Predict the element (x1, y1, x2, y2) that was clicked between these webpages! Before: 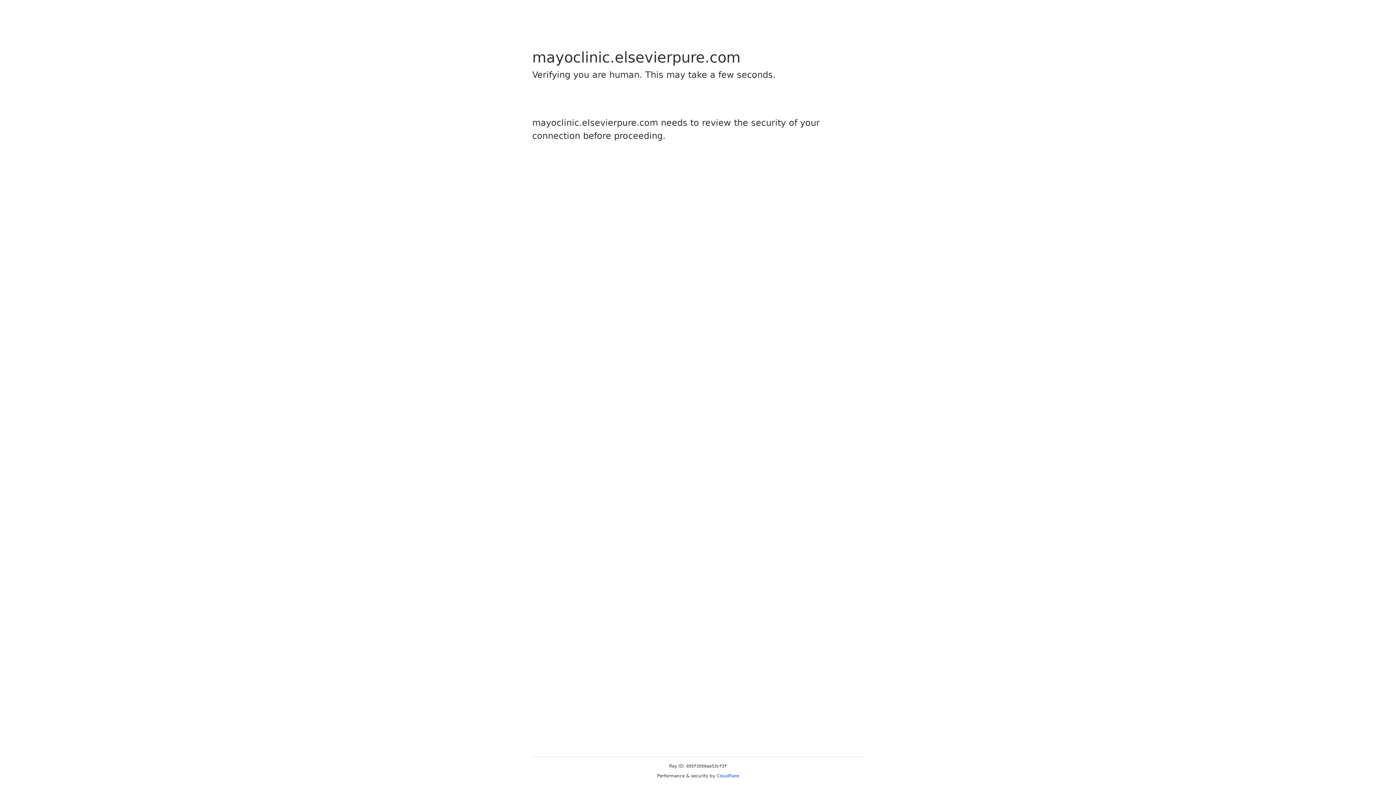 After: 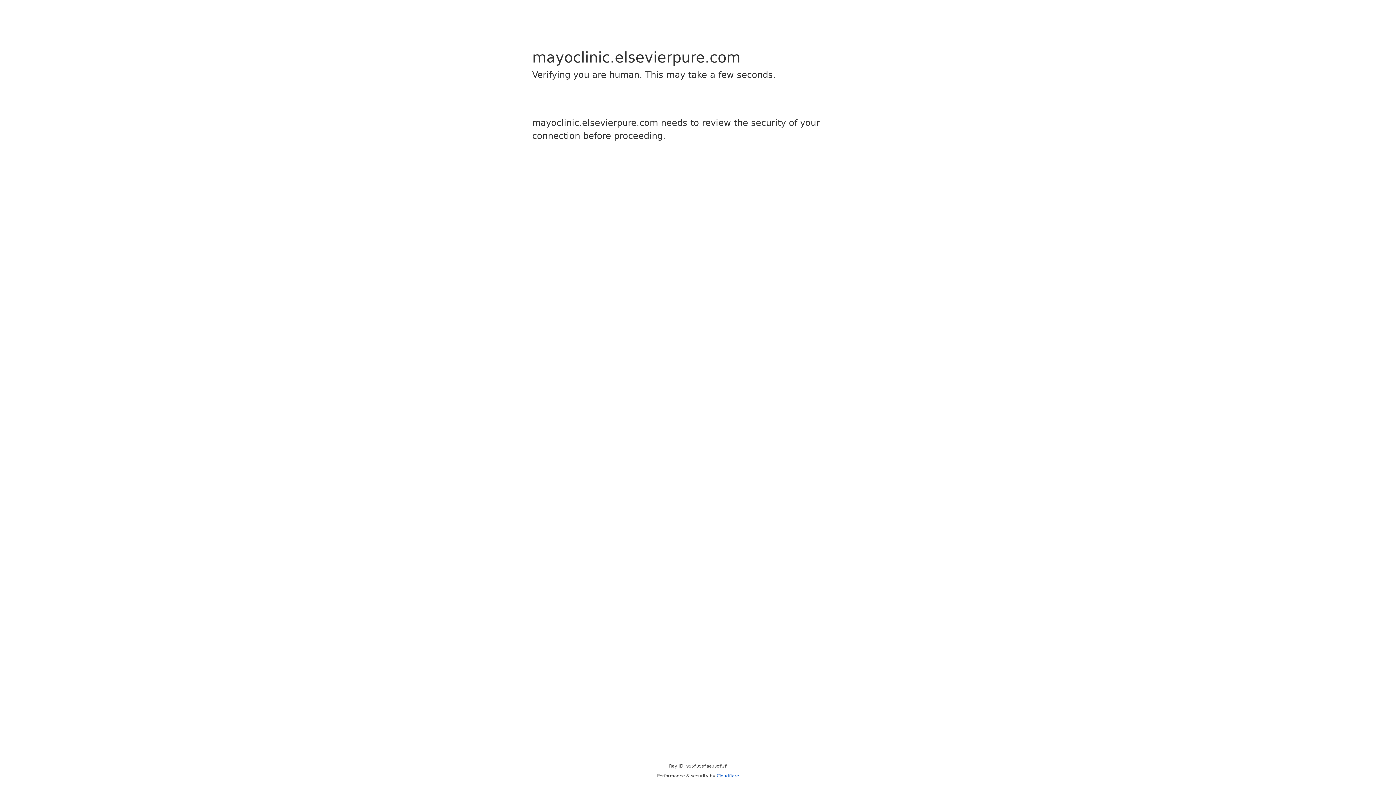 Action: label: Cloudflare bbox: (716, 773, 739, 778)